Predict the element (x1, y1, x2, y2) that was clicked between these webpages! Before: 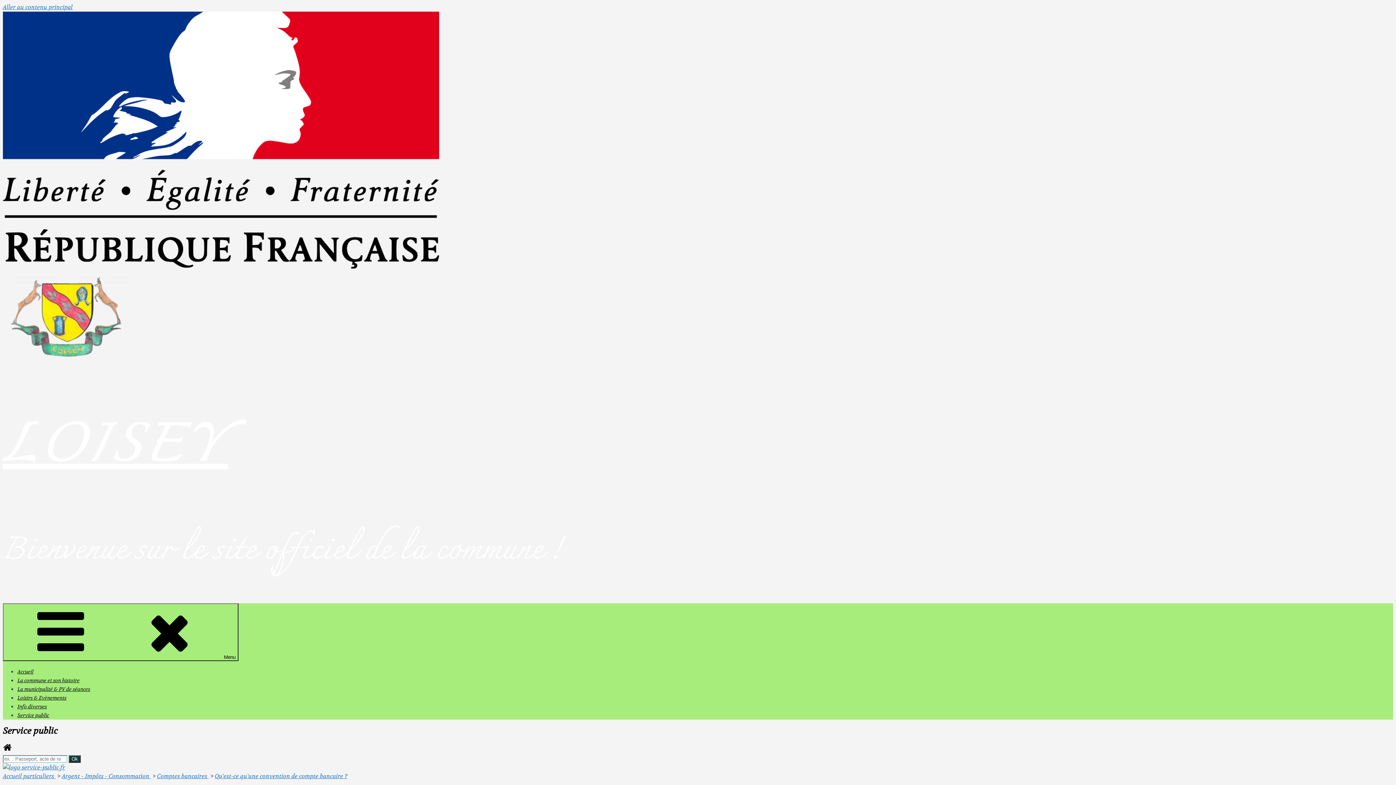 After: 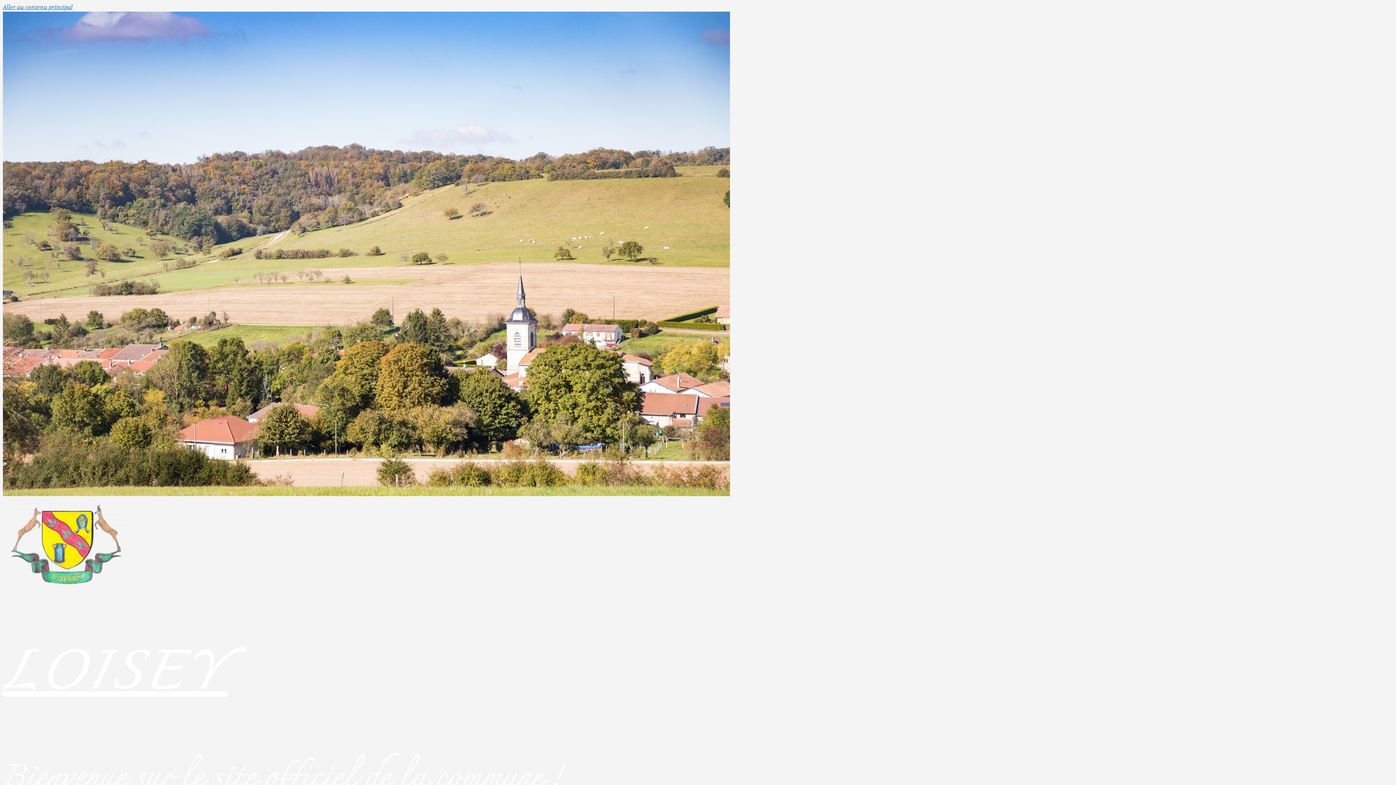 Action: label: Loisirs & Evènements bbox: (17, 694, 66, 701)